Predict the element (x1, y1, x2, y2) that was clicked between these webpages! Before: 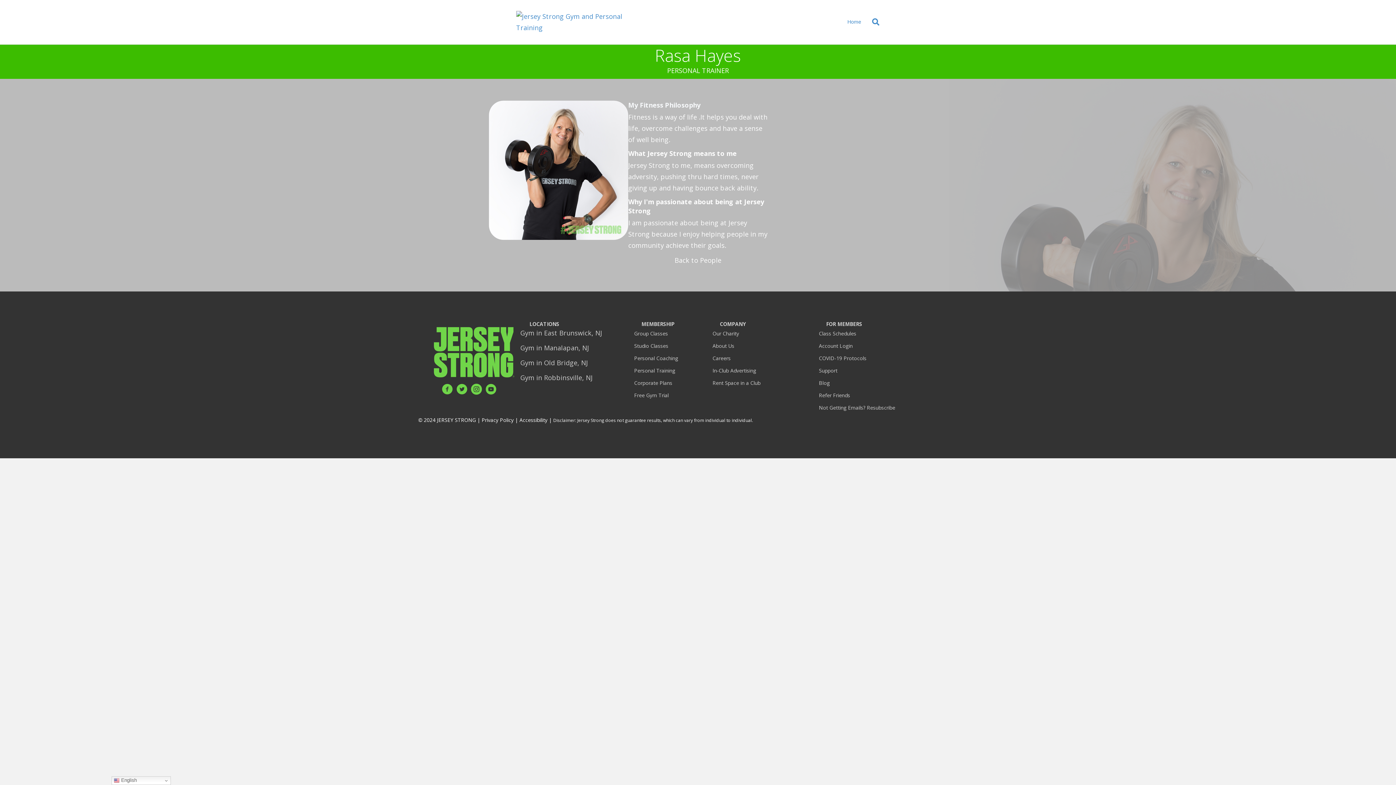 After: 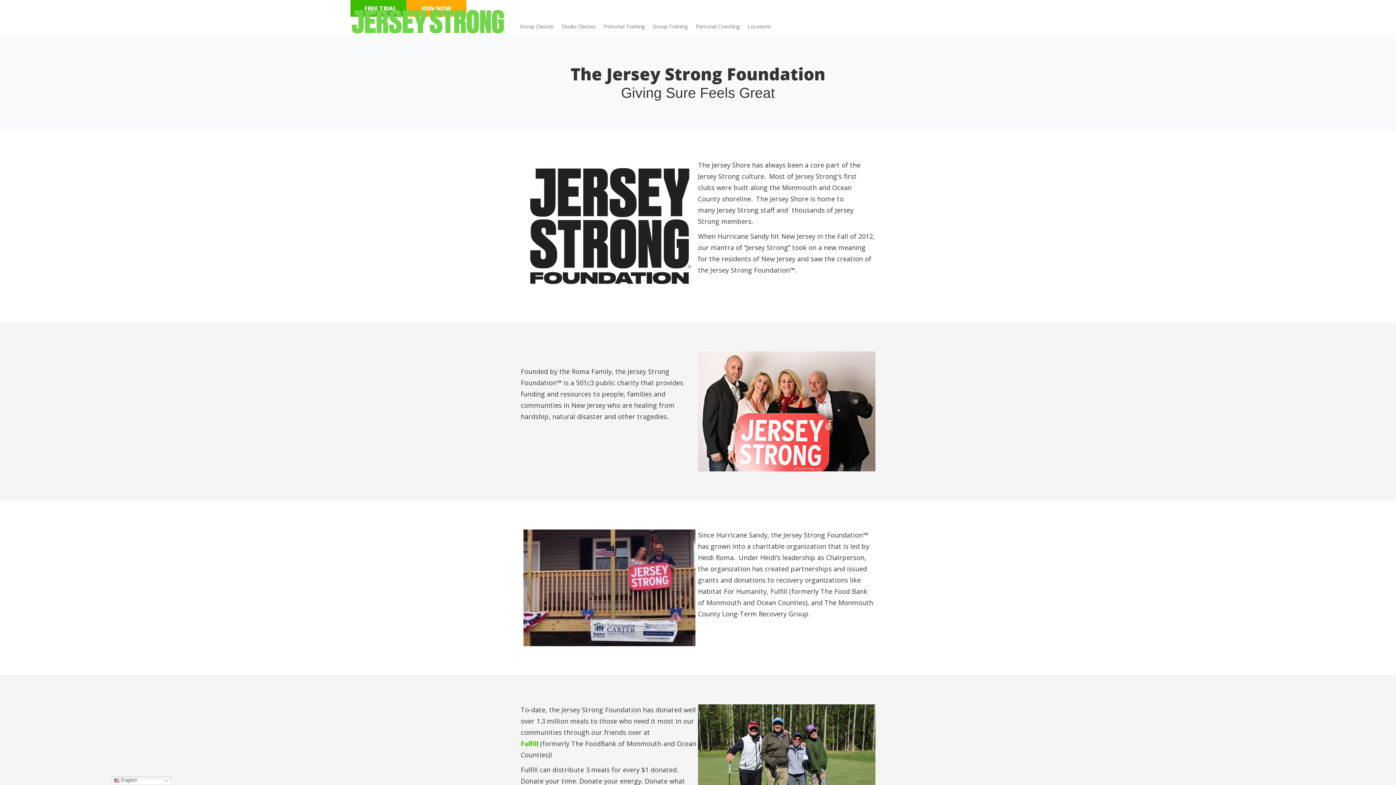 Action: bbox: (710, 327, 817, 340) label: Our Charity